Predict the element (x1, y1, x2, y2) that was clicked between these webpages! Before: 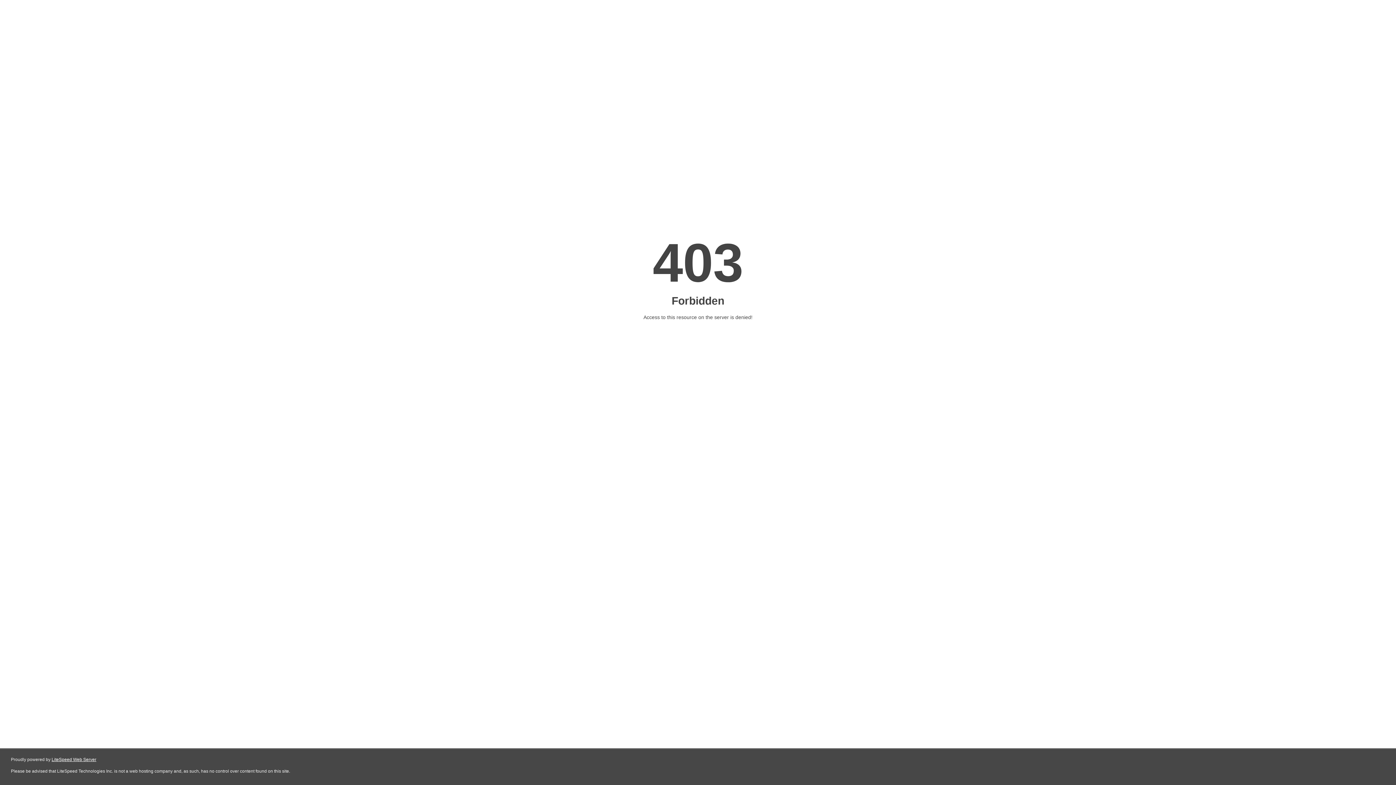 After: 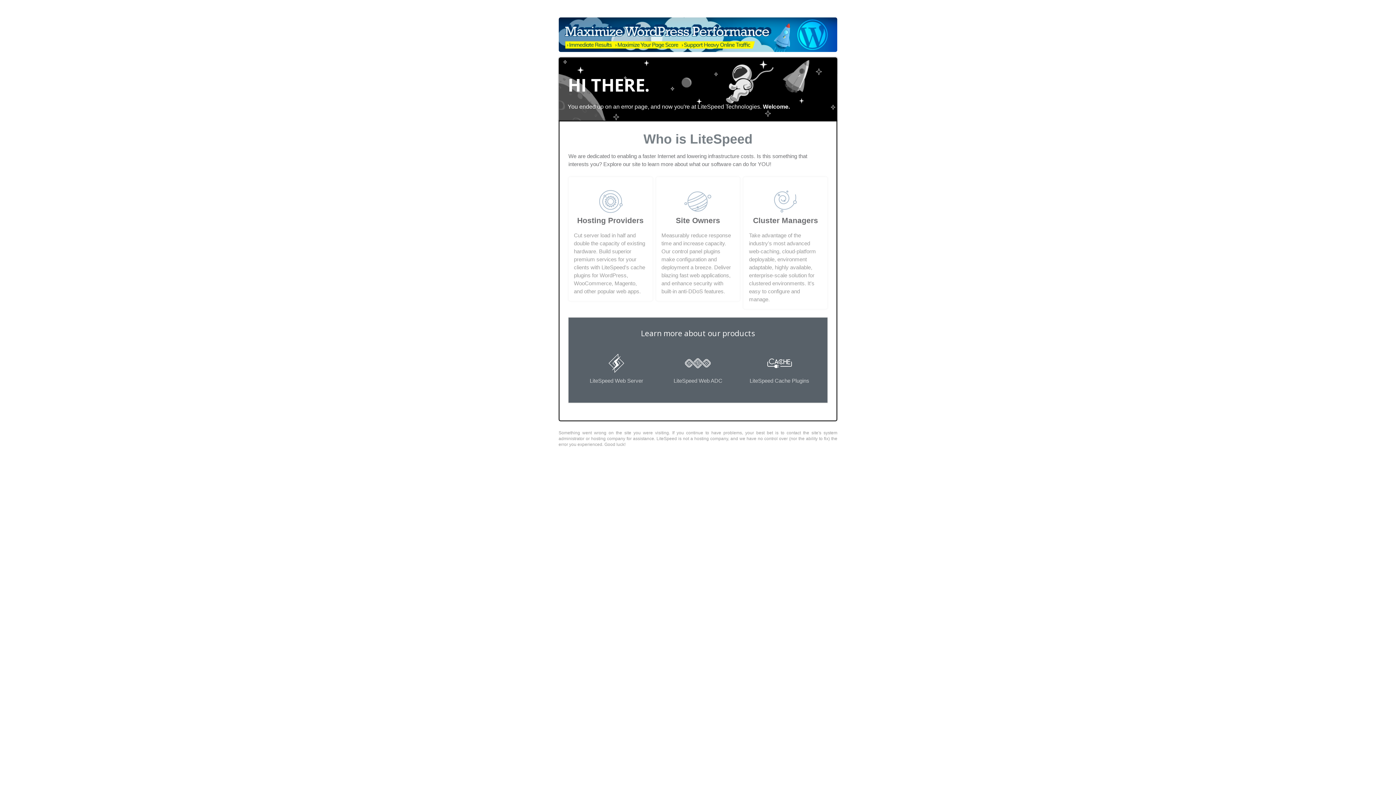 Action: bbox: (51, 757, 96, 762) label: LiteSpeed Web Server